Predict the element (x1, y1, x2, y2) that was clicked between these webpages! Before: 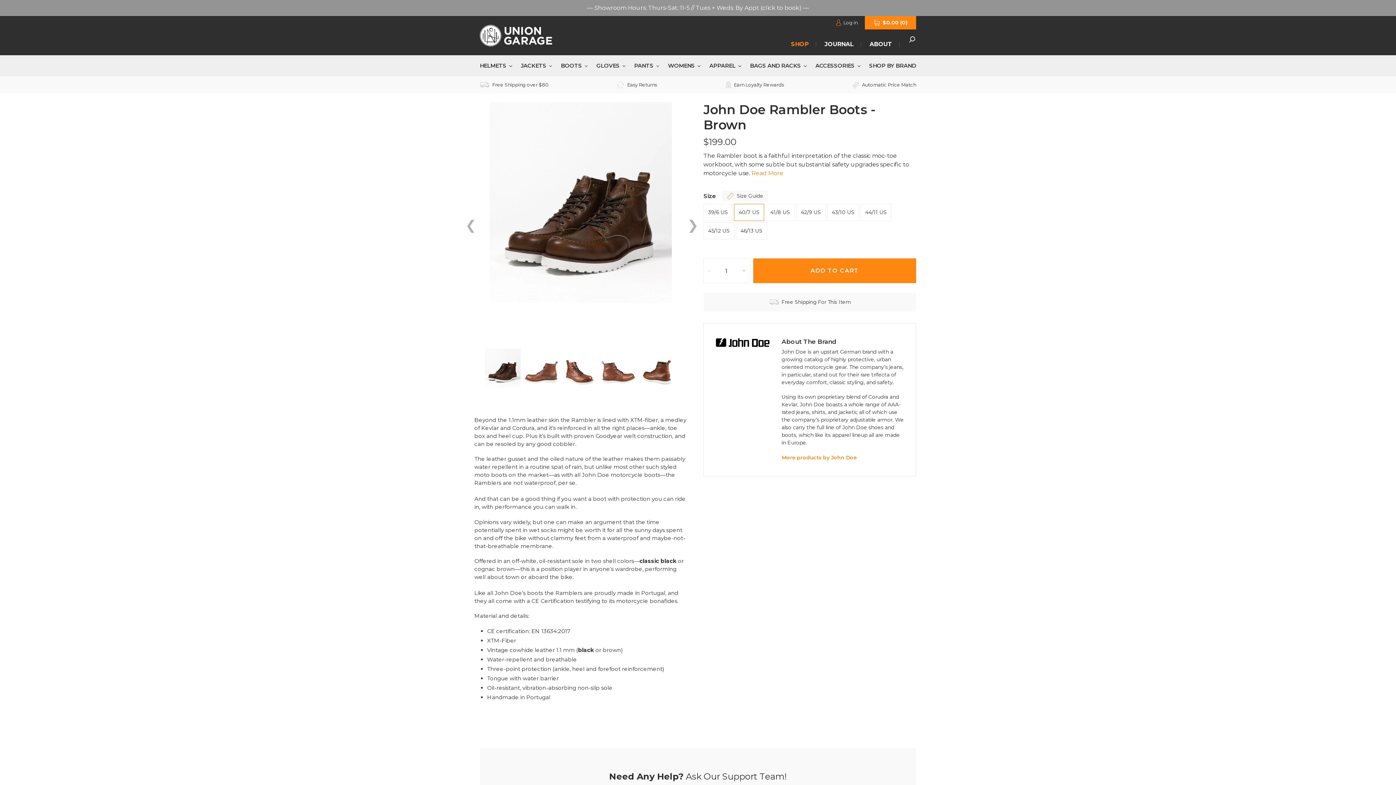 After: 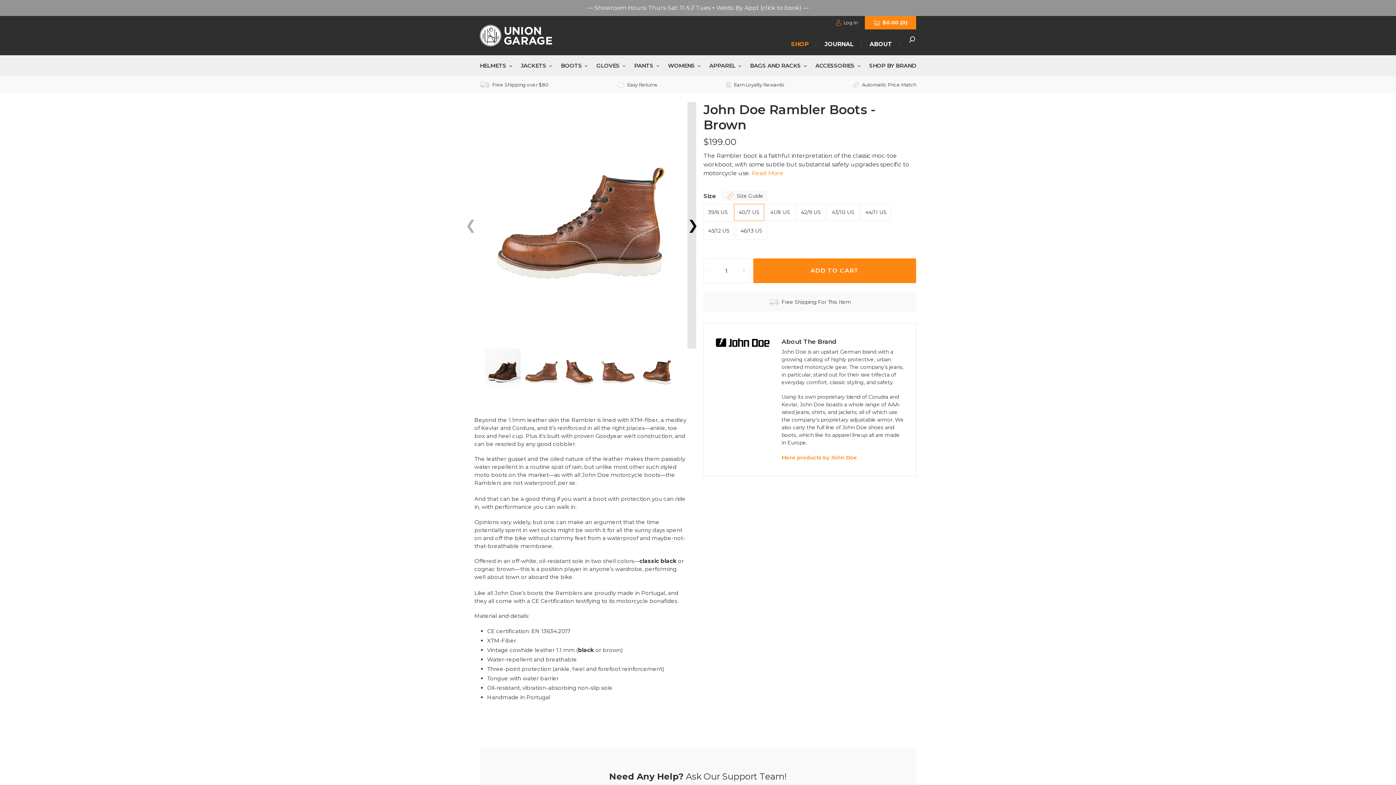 Action: bbox: (687, 102, 696, 348) label: Next